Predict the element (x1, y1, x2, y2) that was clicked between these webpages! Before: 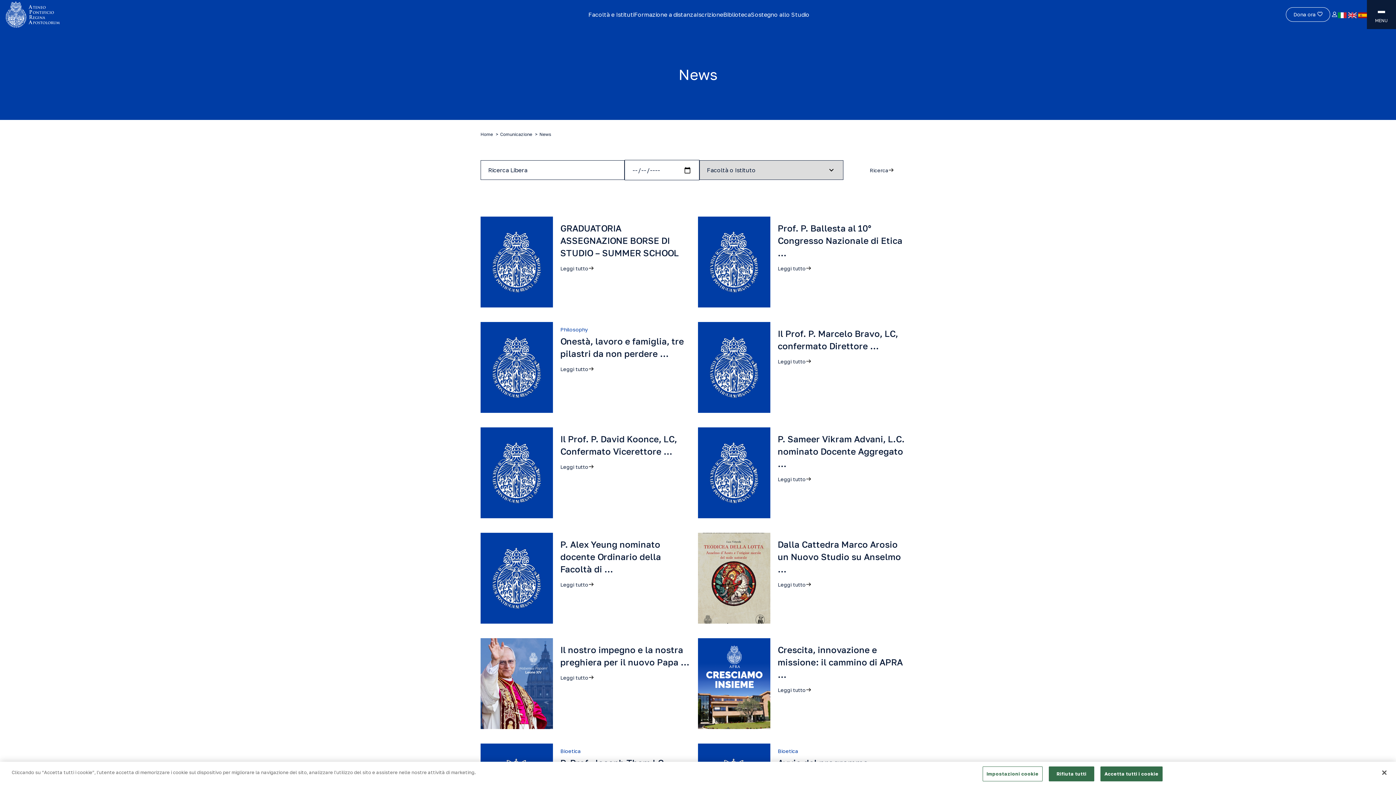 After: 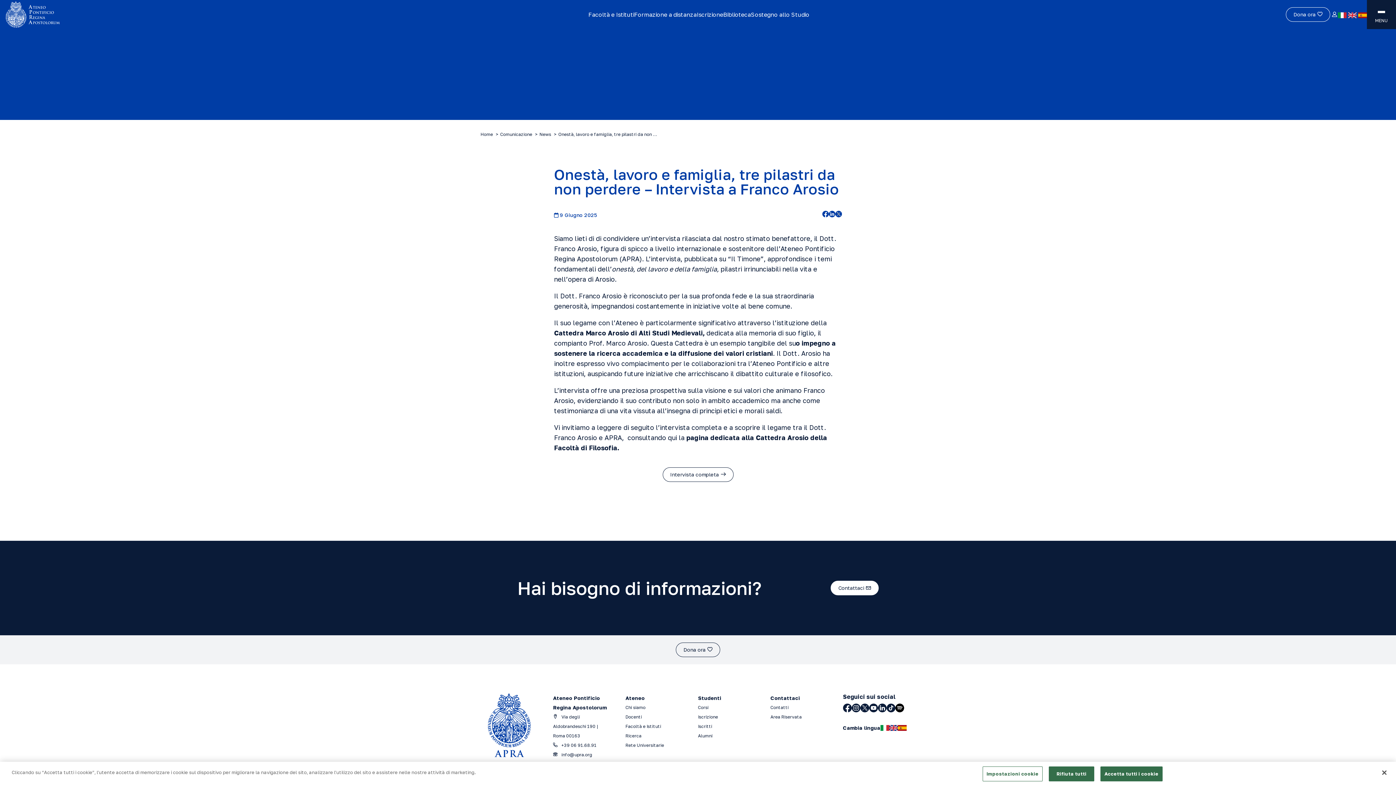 Action: bbox: (480, 322, 698, 413)